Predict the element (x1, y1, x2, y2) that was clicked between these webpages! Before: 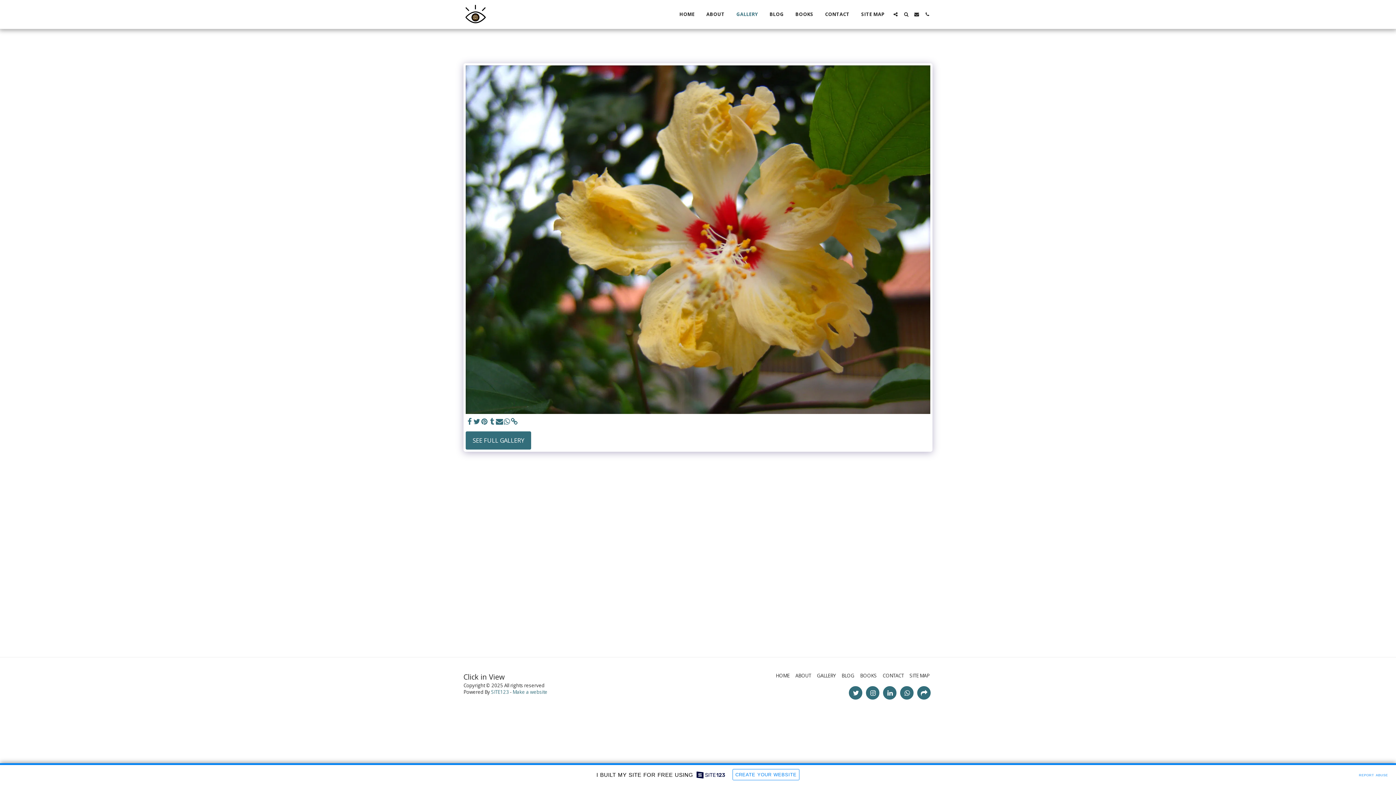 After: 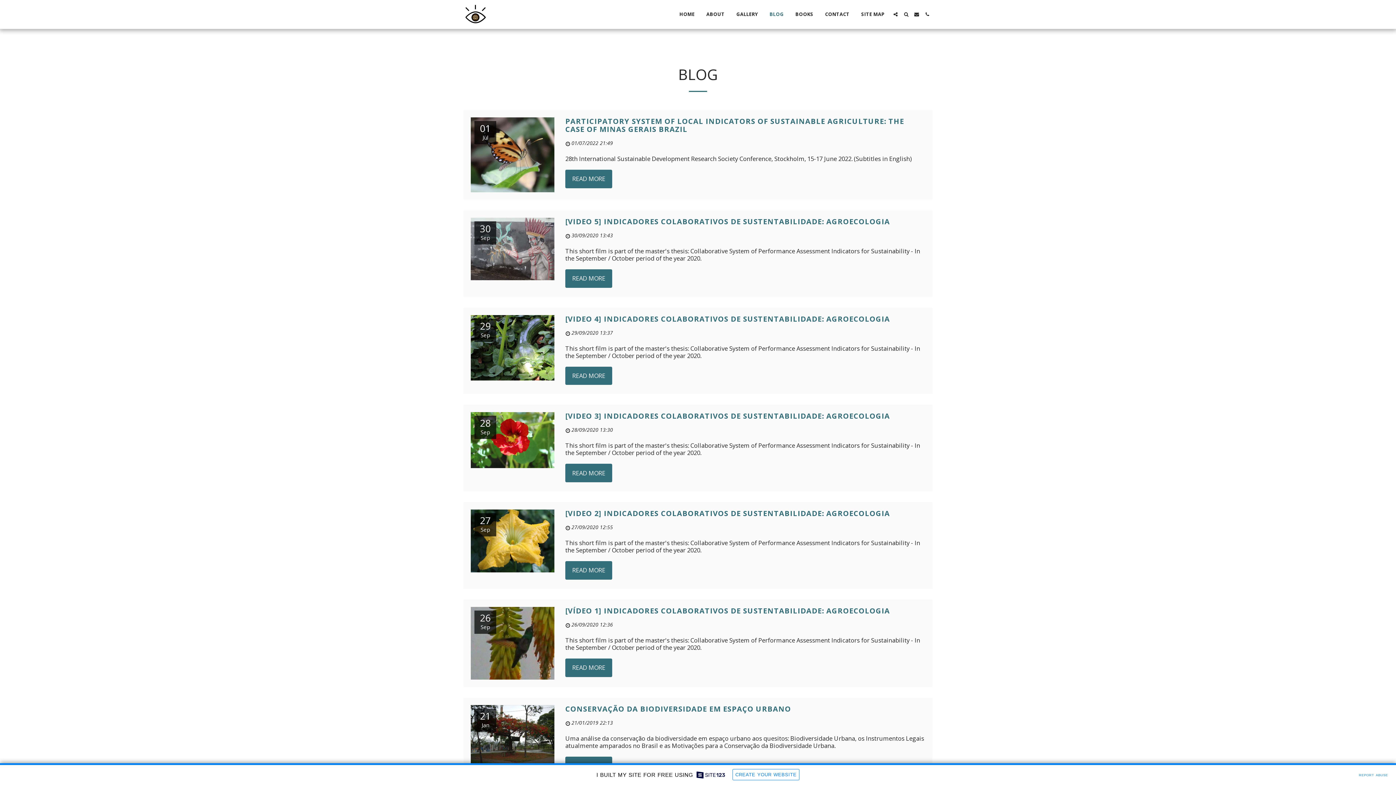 Action: bbox: (841, 672, 854, 679) label: BLOG